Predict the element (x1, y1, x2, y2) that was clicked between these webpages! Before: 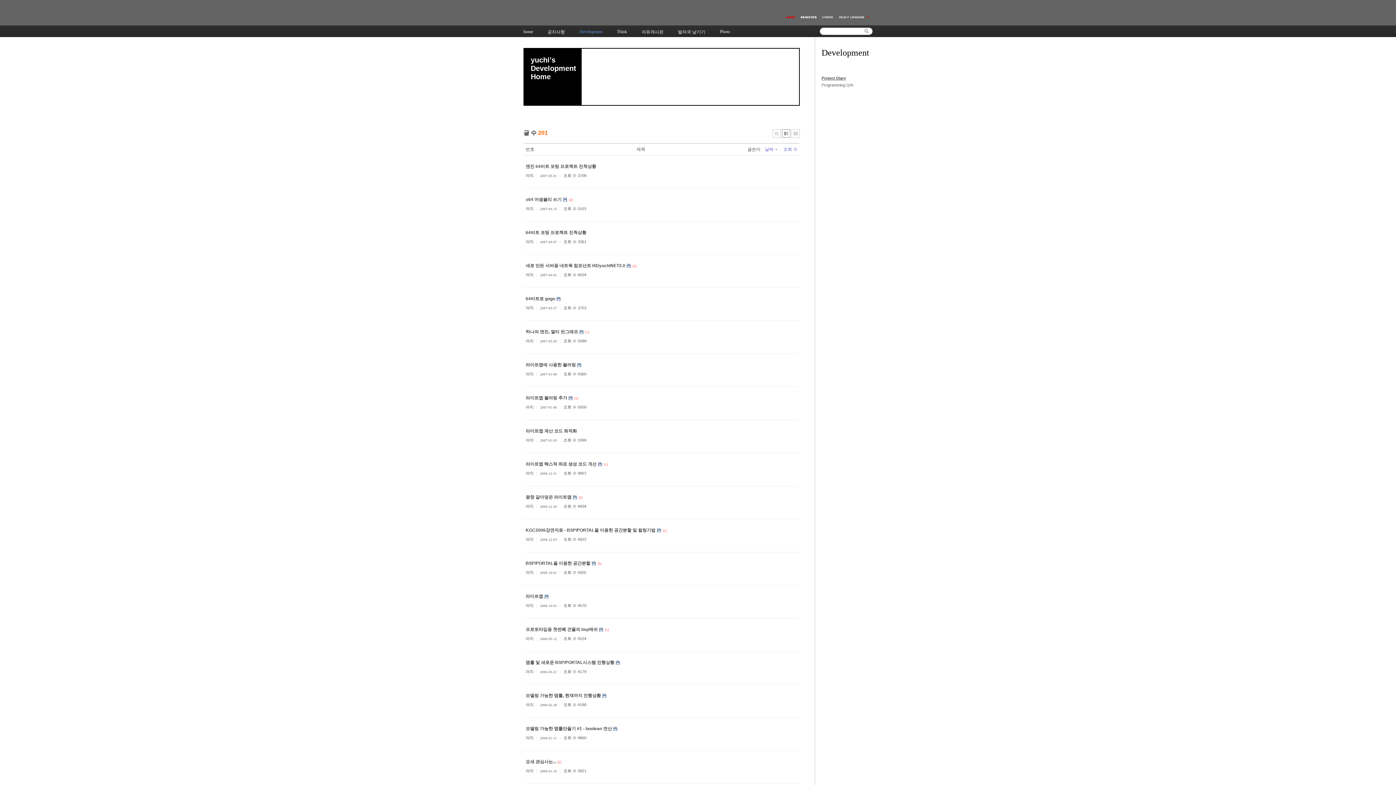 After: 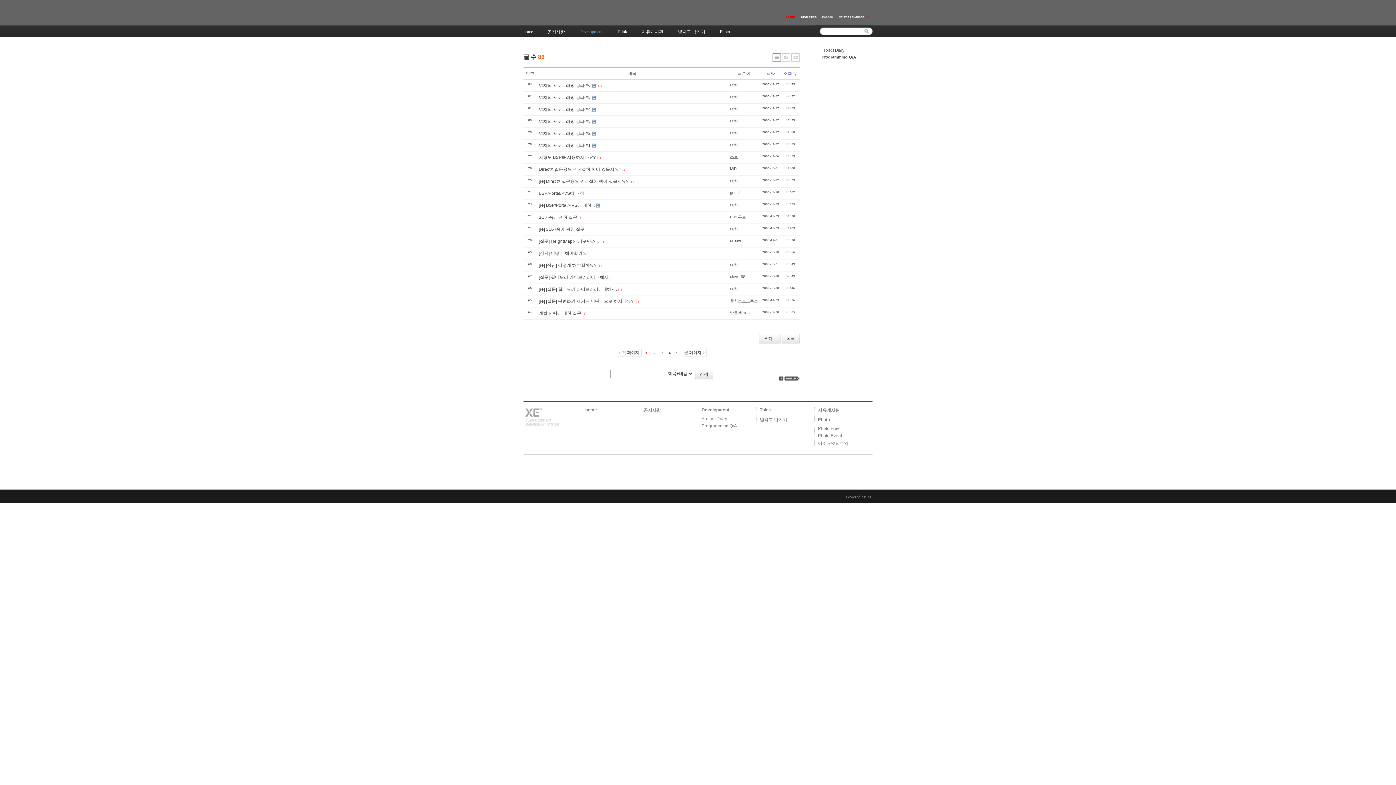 Action: label: Programming Q/A bbox: (821, 82, 853, 87)